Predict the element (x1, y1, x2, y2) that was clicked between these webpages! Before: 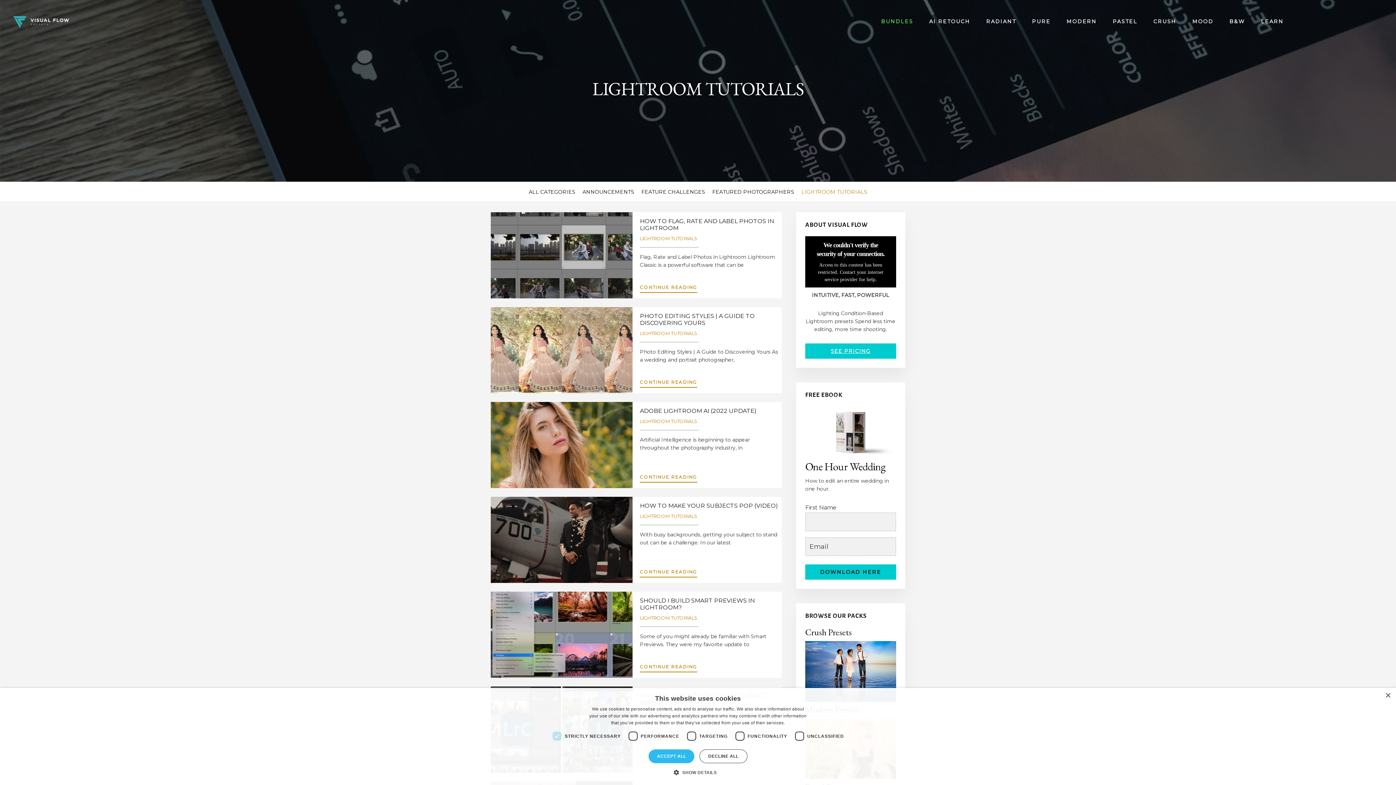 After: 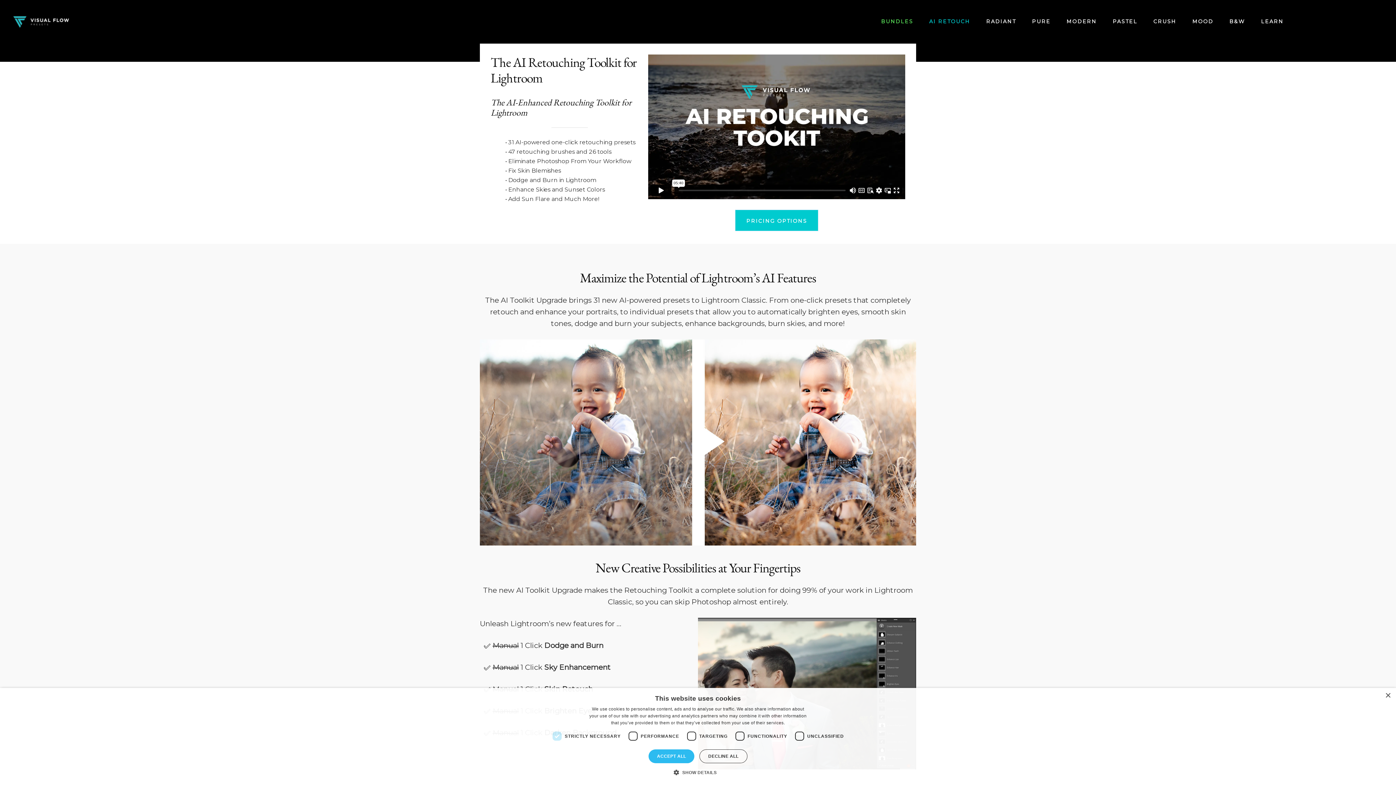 Action: label: AI RETOUCH bbox: (922, 7, 977, 35)